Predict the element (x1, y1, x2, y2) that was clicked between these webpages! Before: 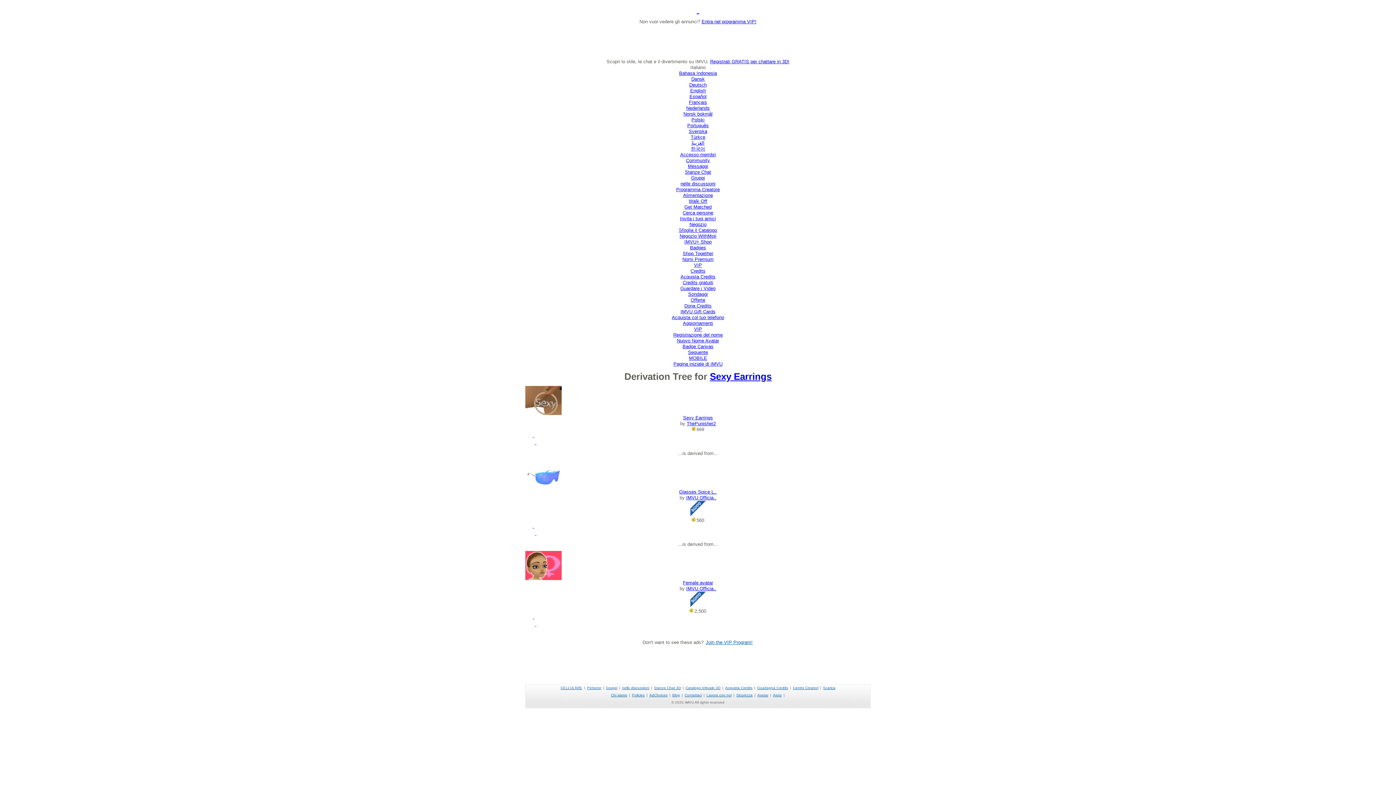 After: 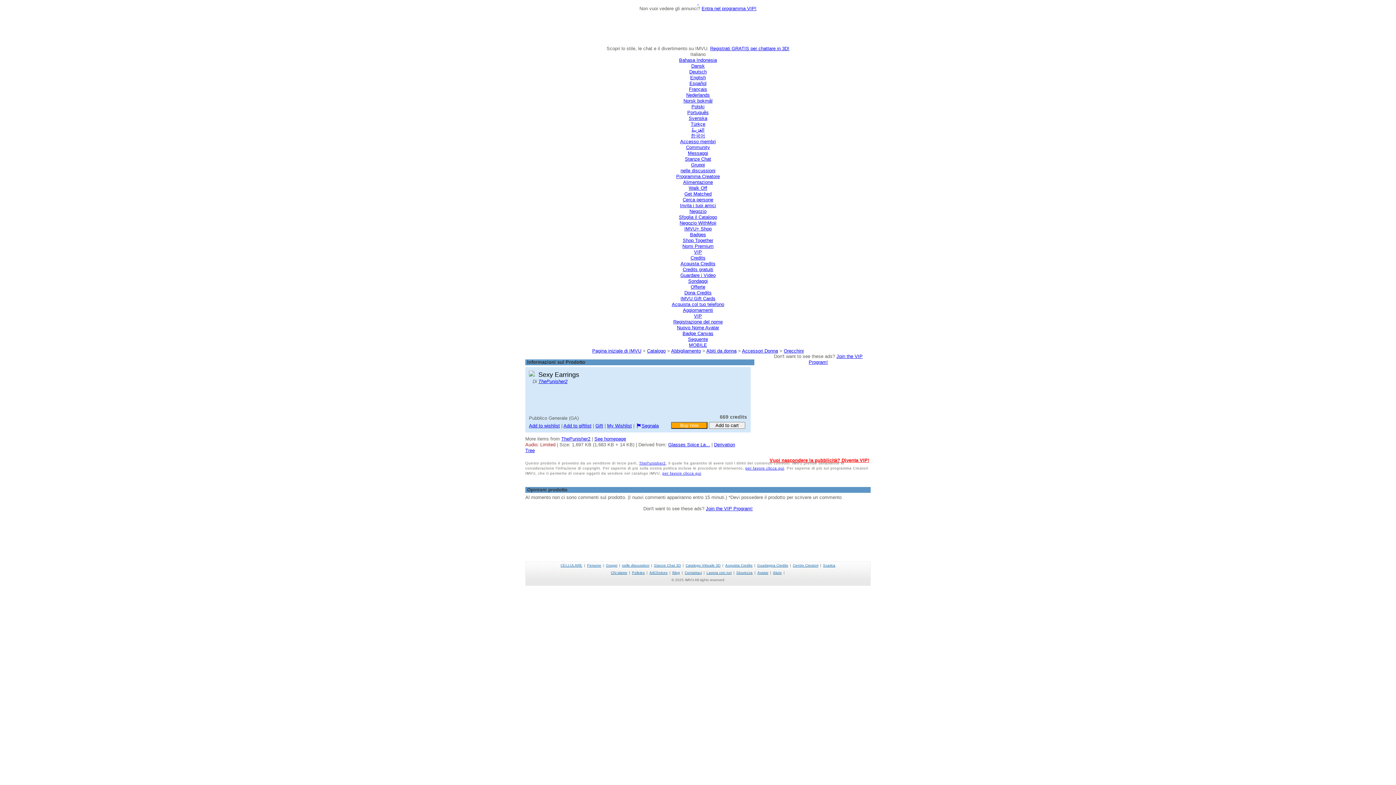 Action: bbox: (525, 386, 870, 415)